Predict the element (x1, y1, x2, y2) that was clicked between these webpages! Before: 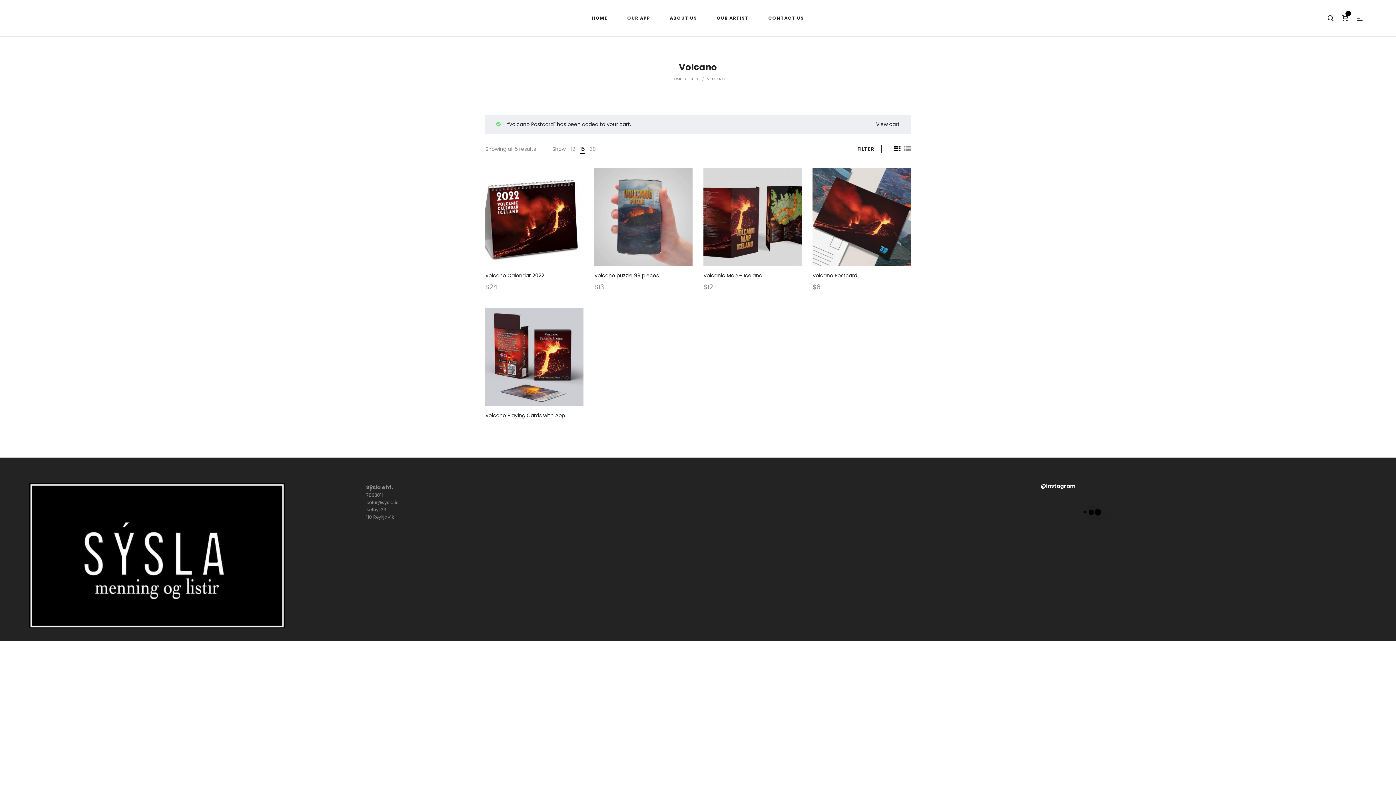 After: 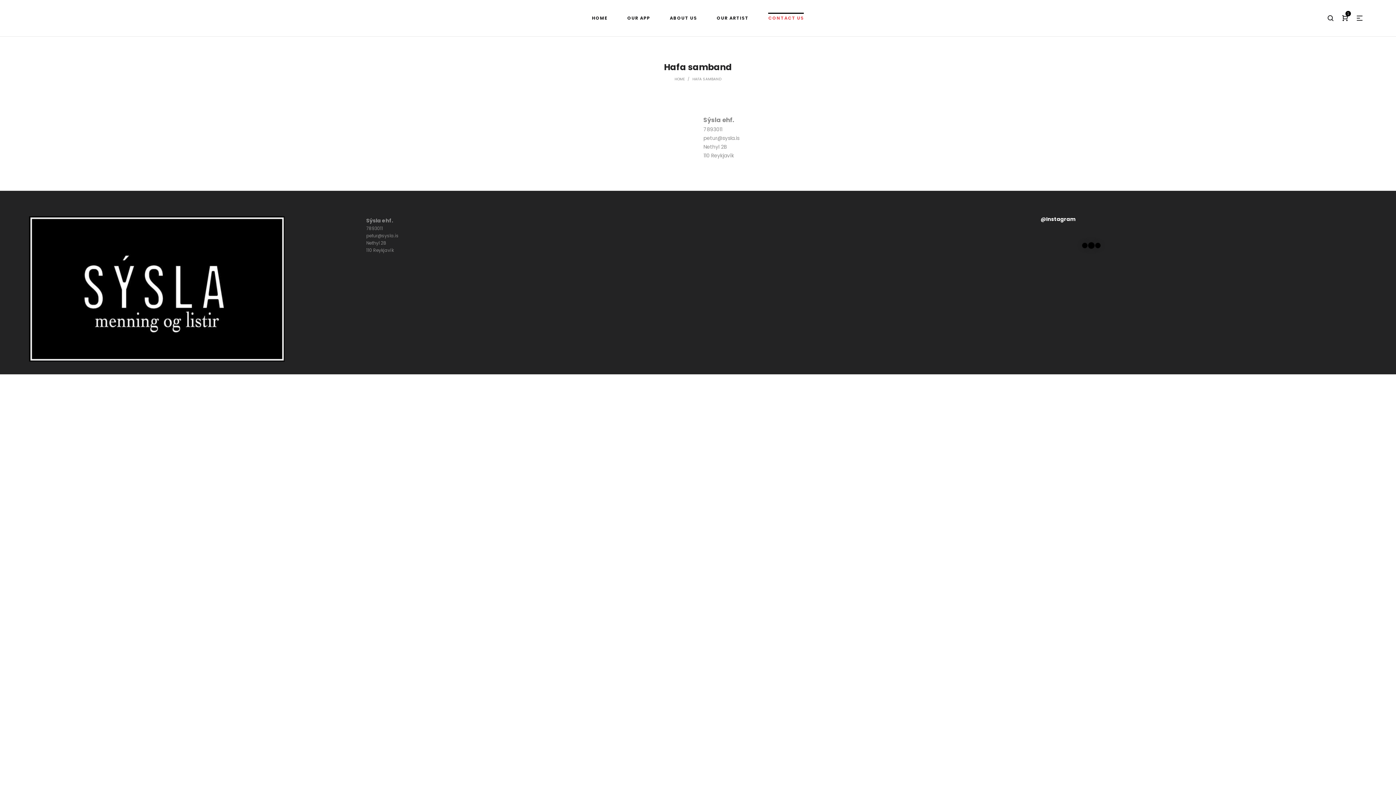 Action: label: CONTACT US bbox: (763, 10, 809, 25)